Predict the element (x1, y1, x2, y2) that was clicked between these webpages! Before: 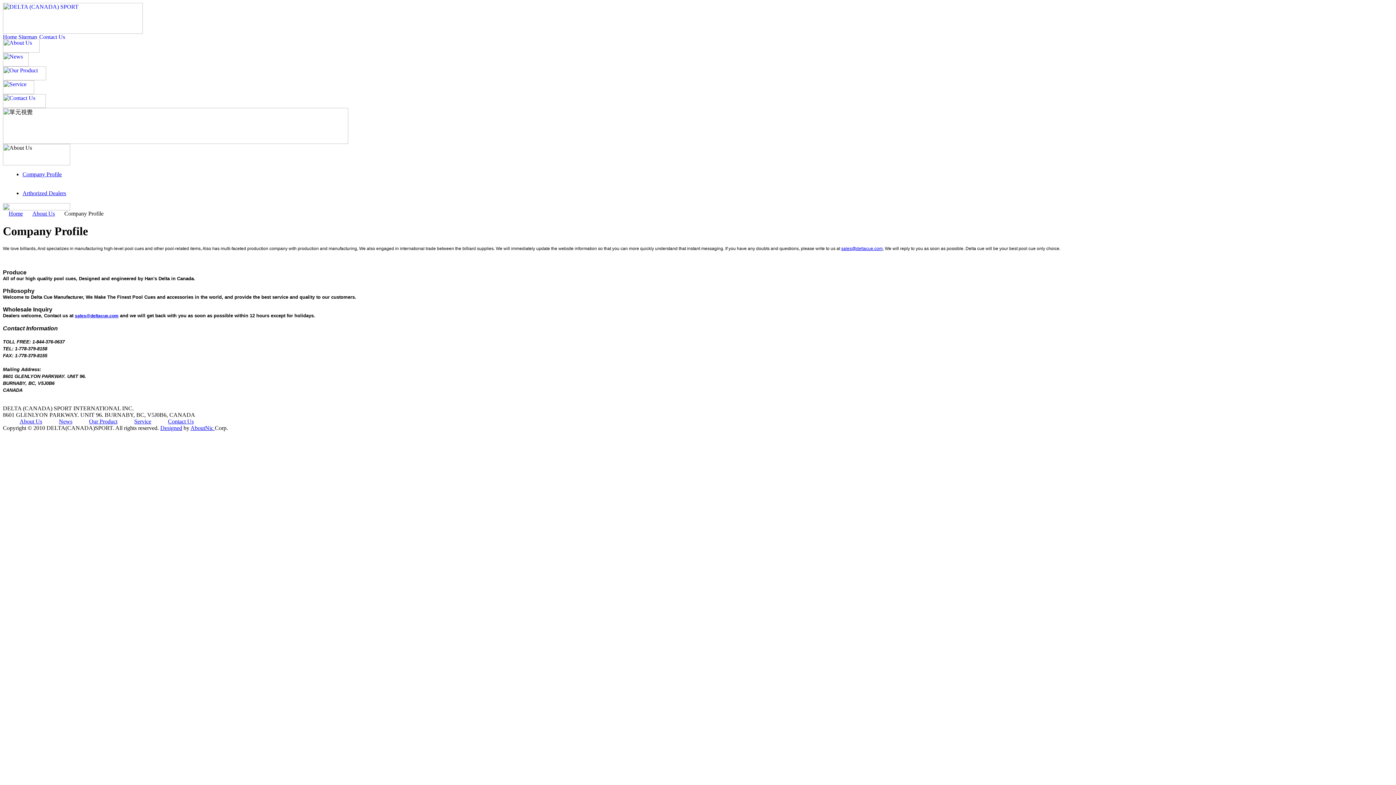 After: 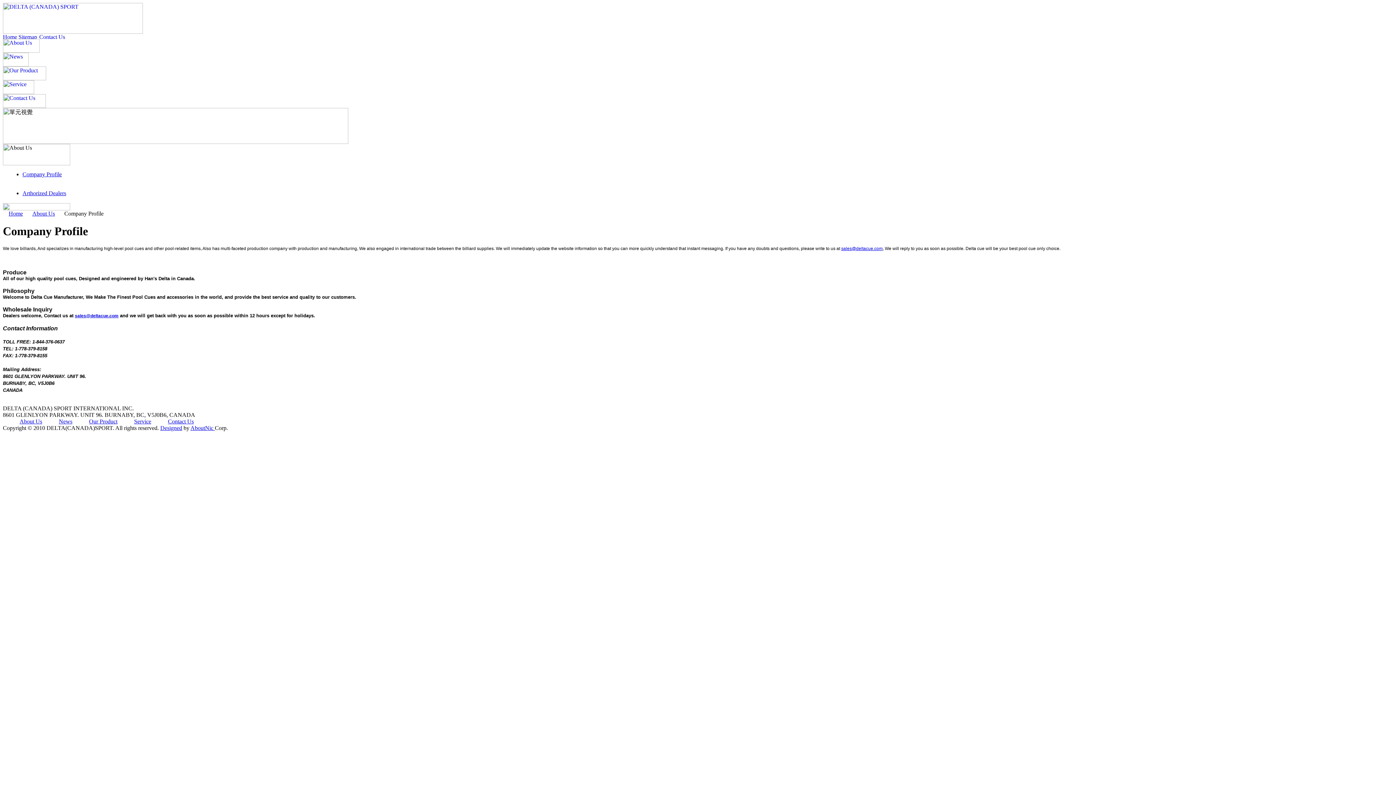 Action: bbox: (2, 47, 39, 53)